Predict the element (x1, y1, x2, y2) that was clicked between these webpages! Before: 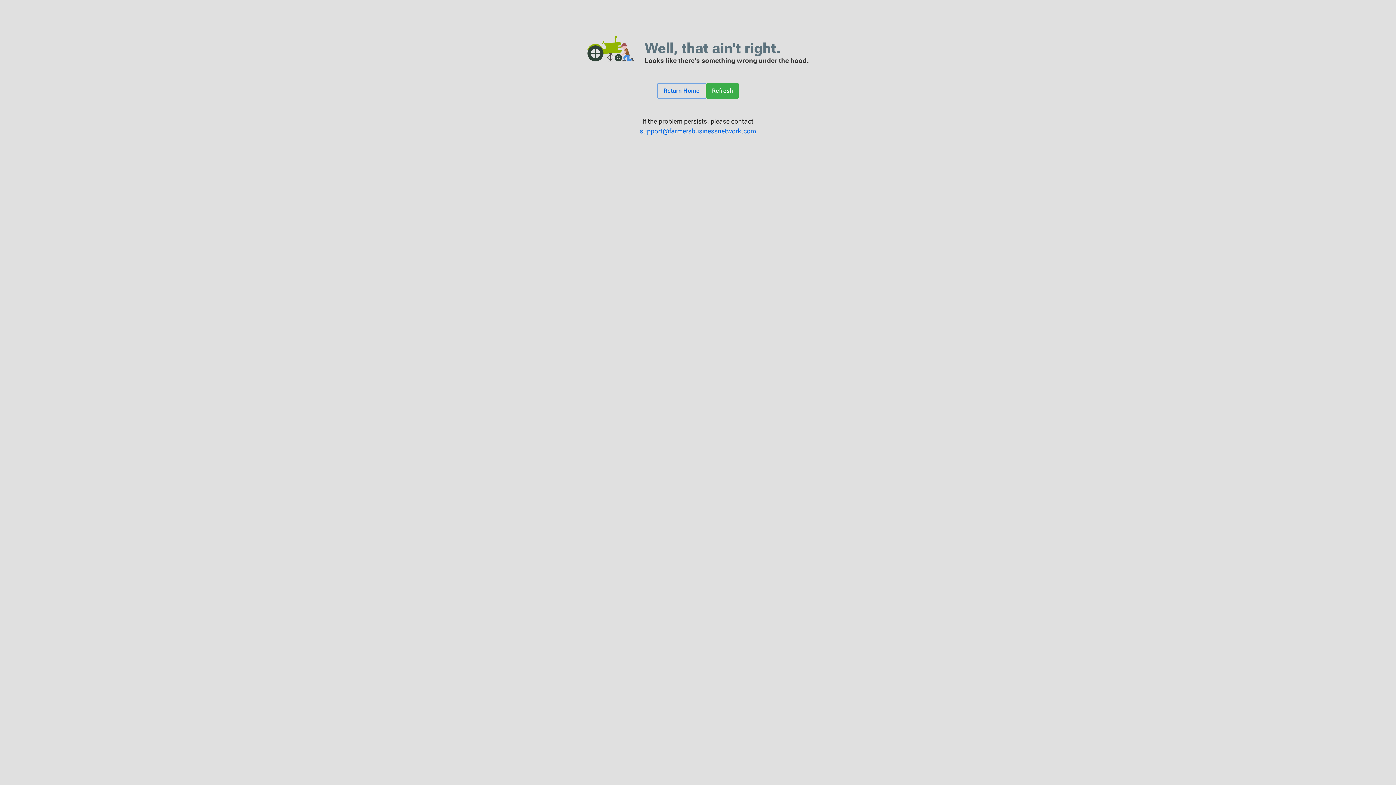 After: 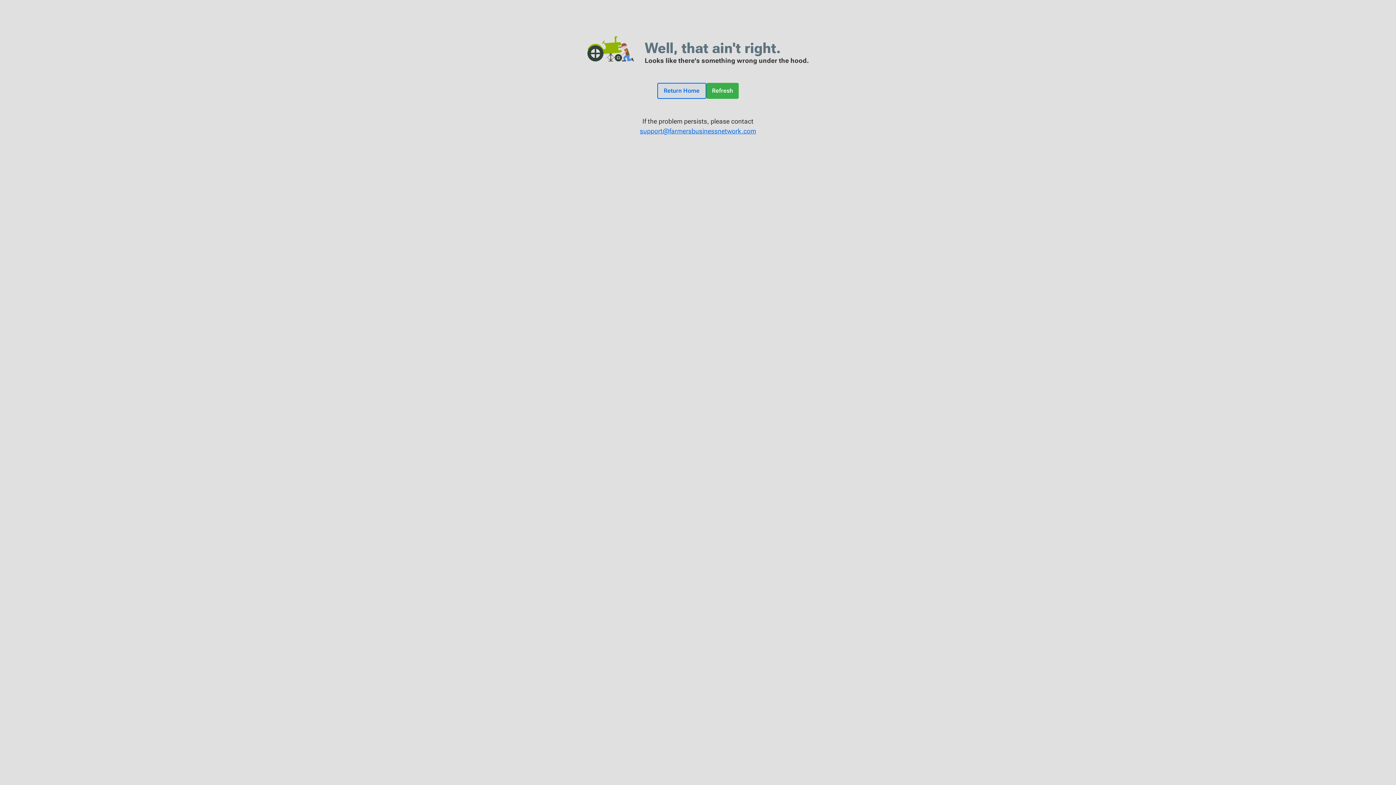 Action: label: Return Home bbox: (657, 82, 706, 98)